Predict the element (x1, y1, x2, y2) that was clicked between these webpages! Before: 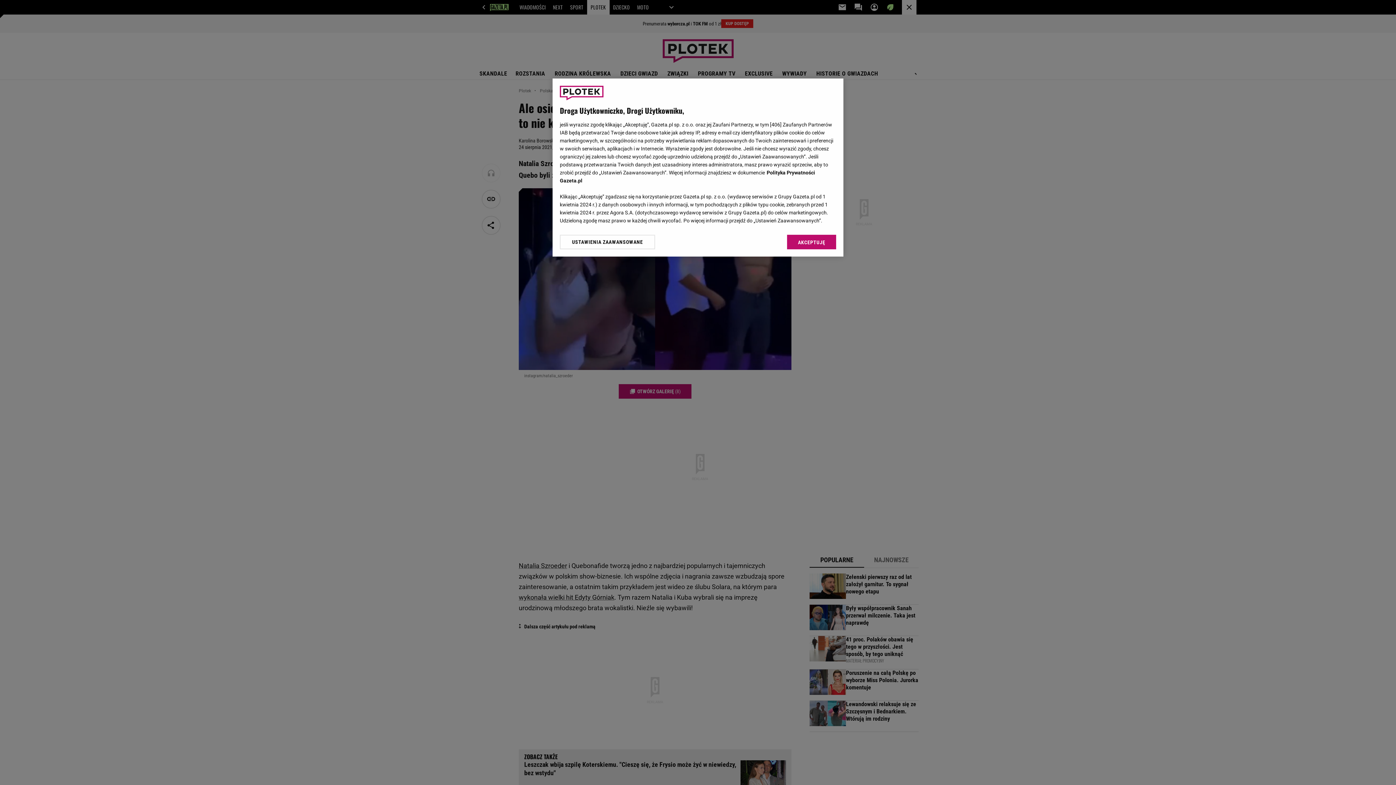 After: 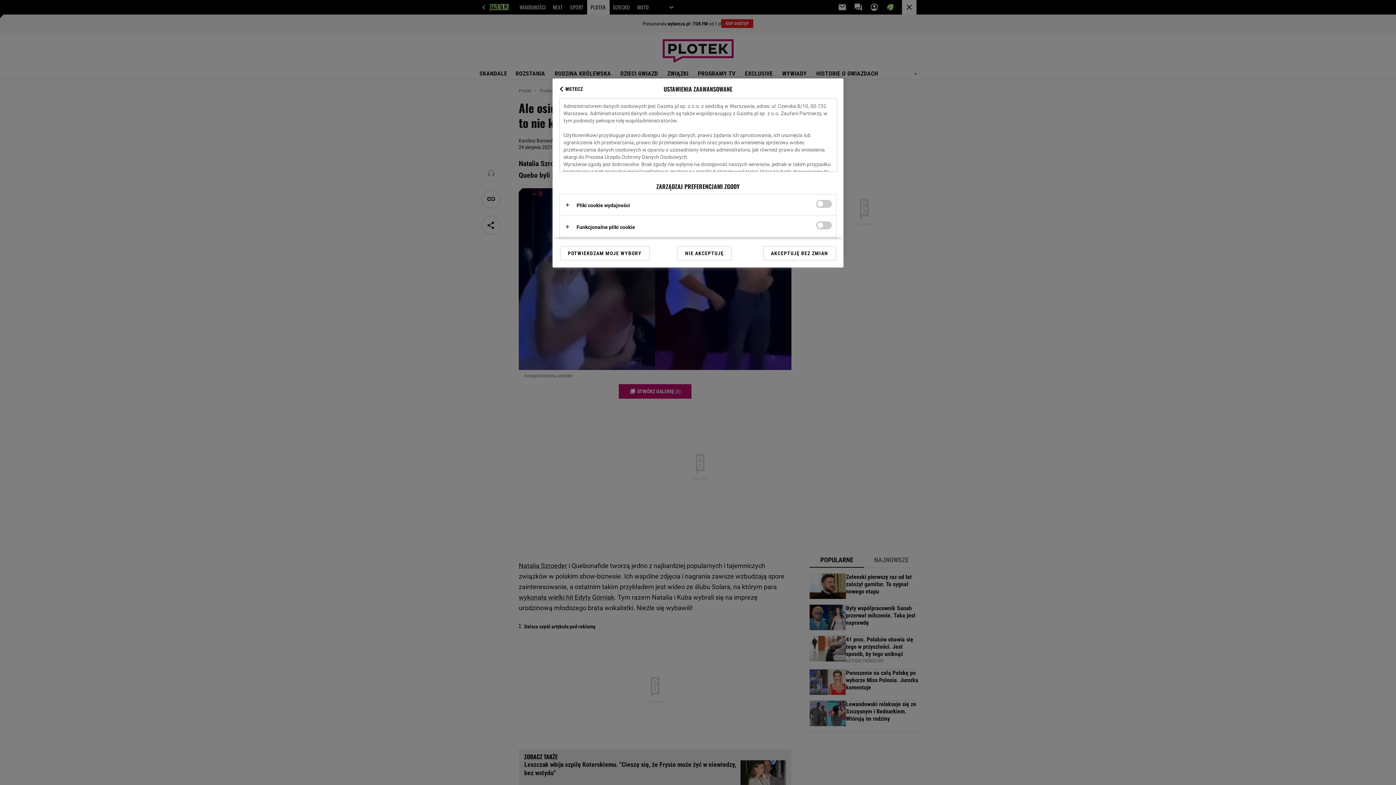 Action: label: USTAWIENIA ZAAWANSOWANE bbox: (560, 234, 655, 249)